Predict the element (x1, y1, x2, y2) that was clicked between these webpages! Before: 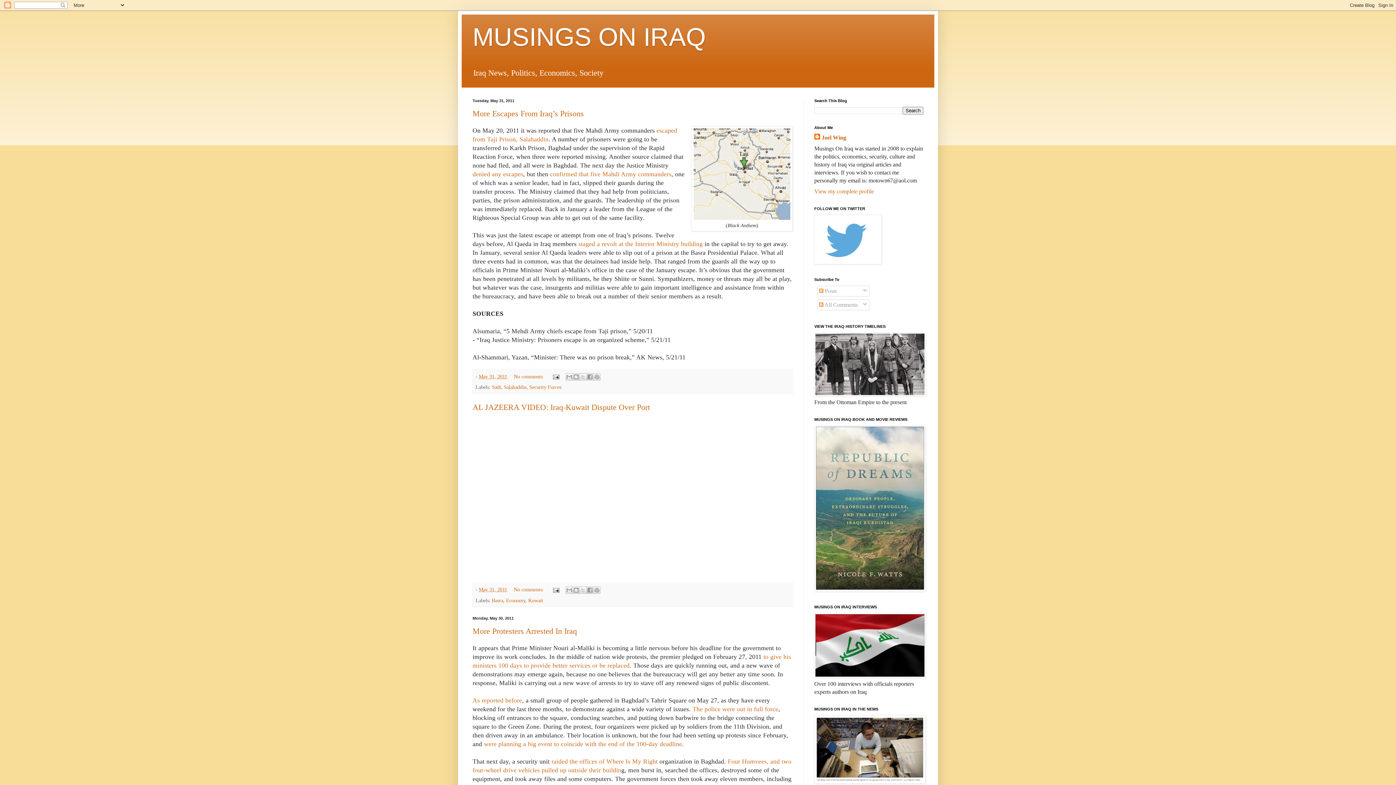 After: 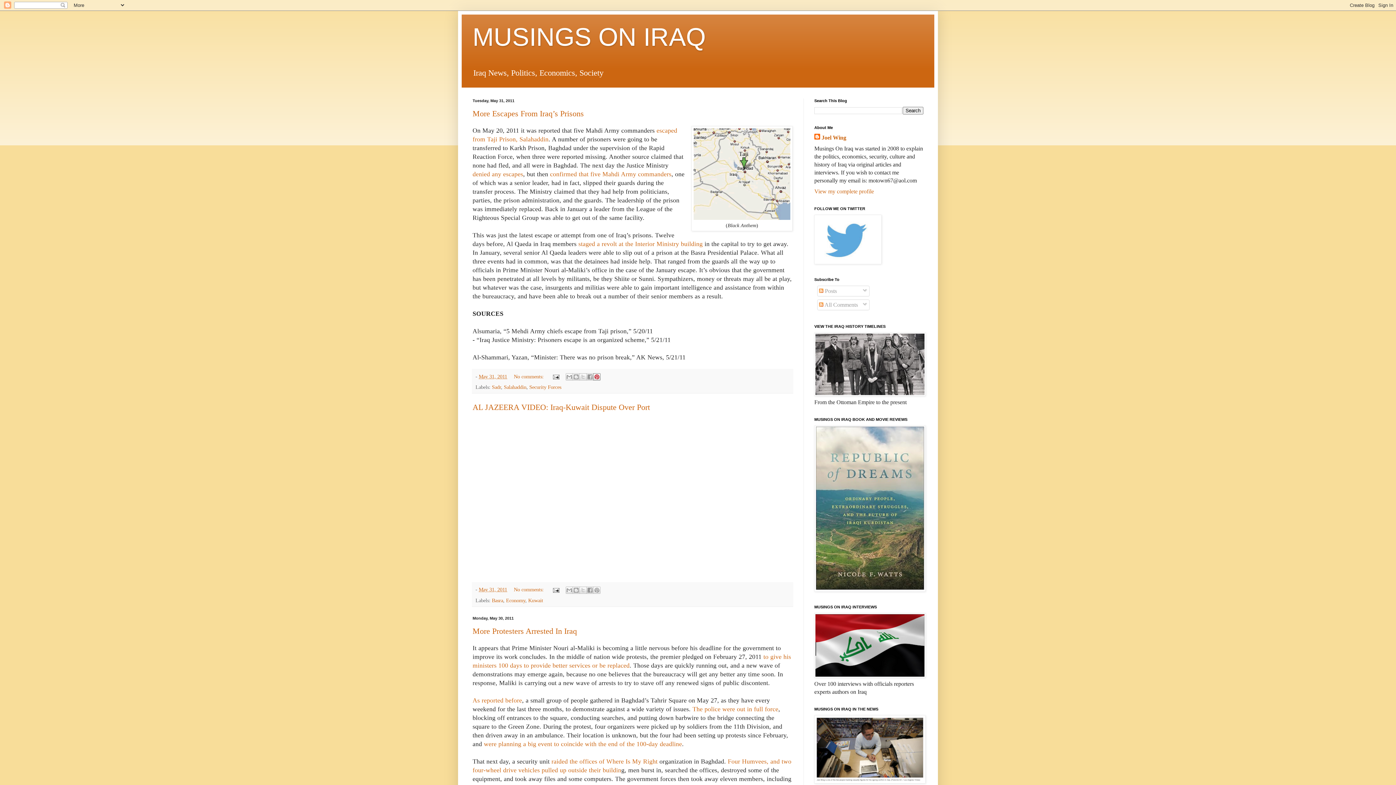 Action: label: Share to Pinterest bbox: (593, 373, 600, 380)